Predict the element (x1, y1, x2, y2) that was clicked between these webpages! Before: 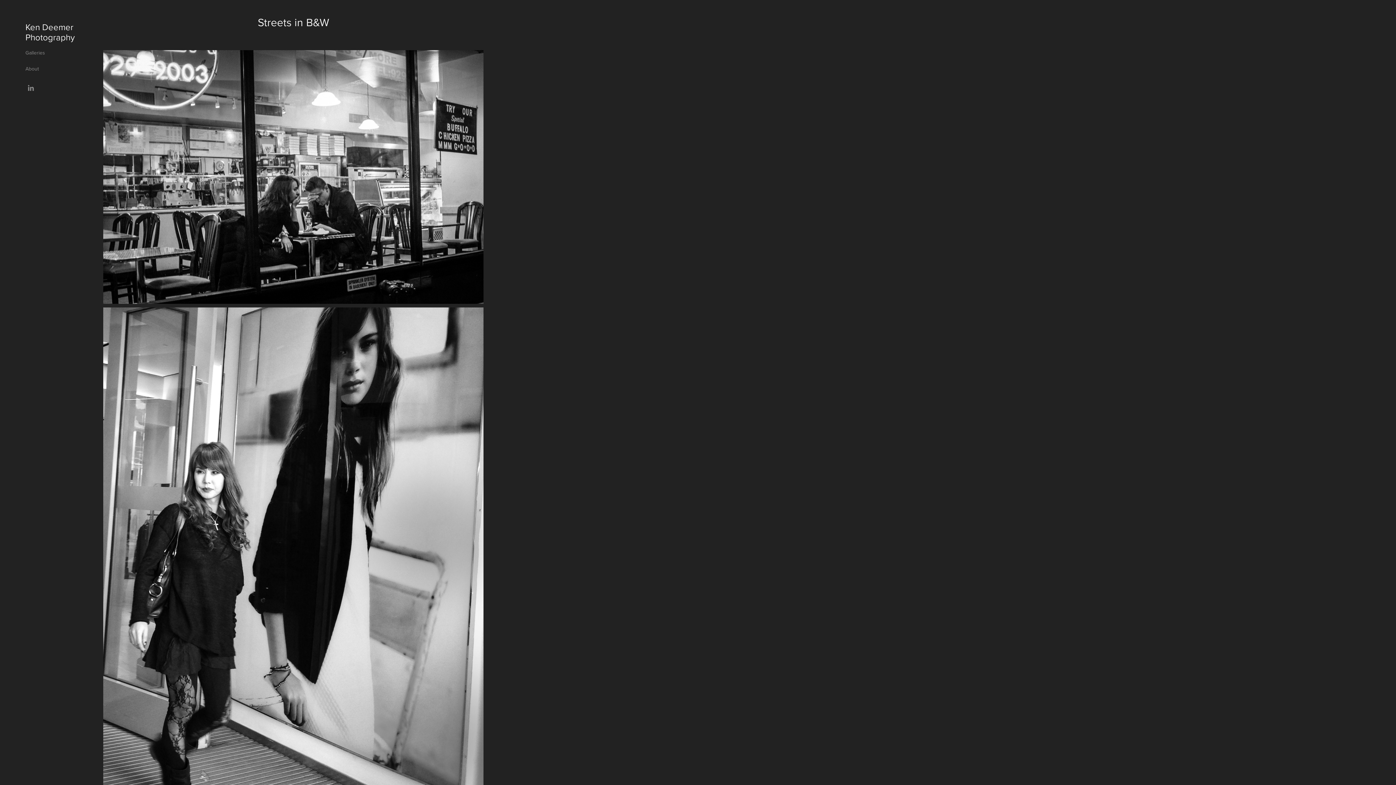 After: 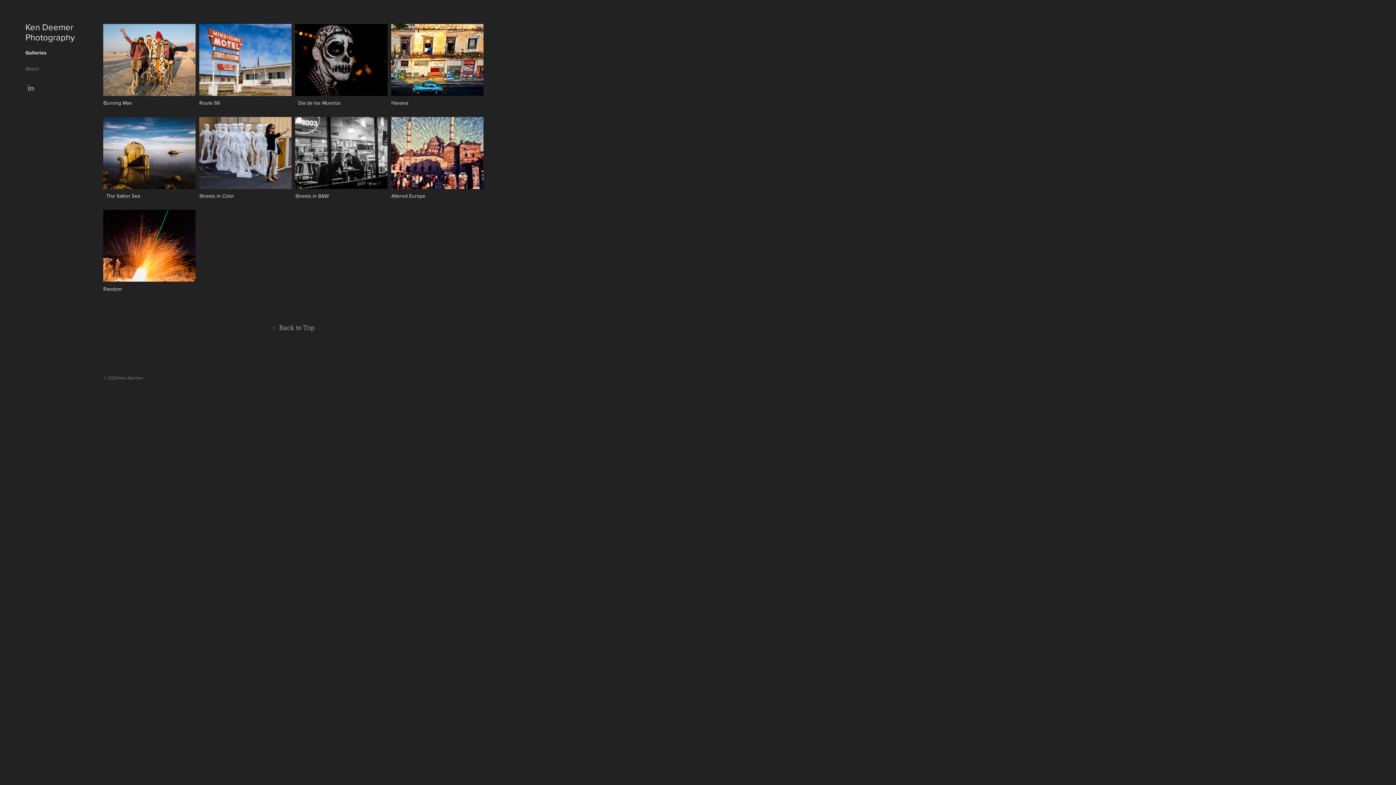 Action: bbox: (25, 20, 75, 43) label: Ken Deemer Photography